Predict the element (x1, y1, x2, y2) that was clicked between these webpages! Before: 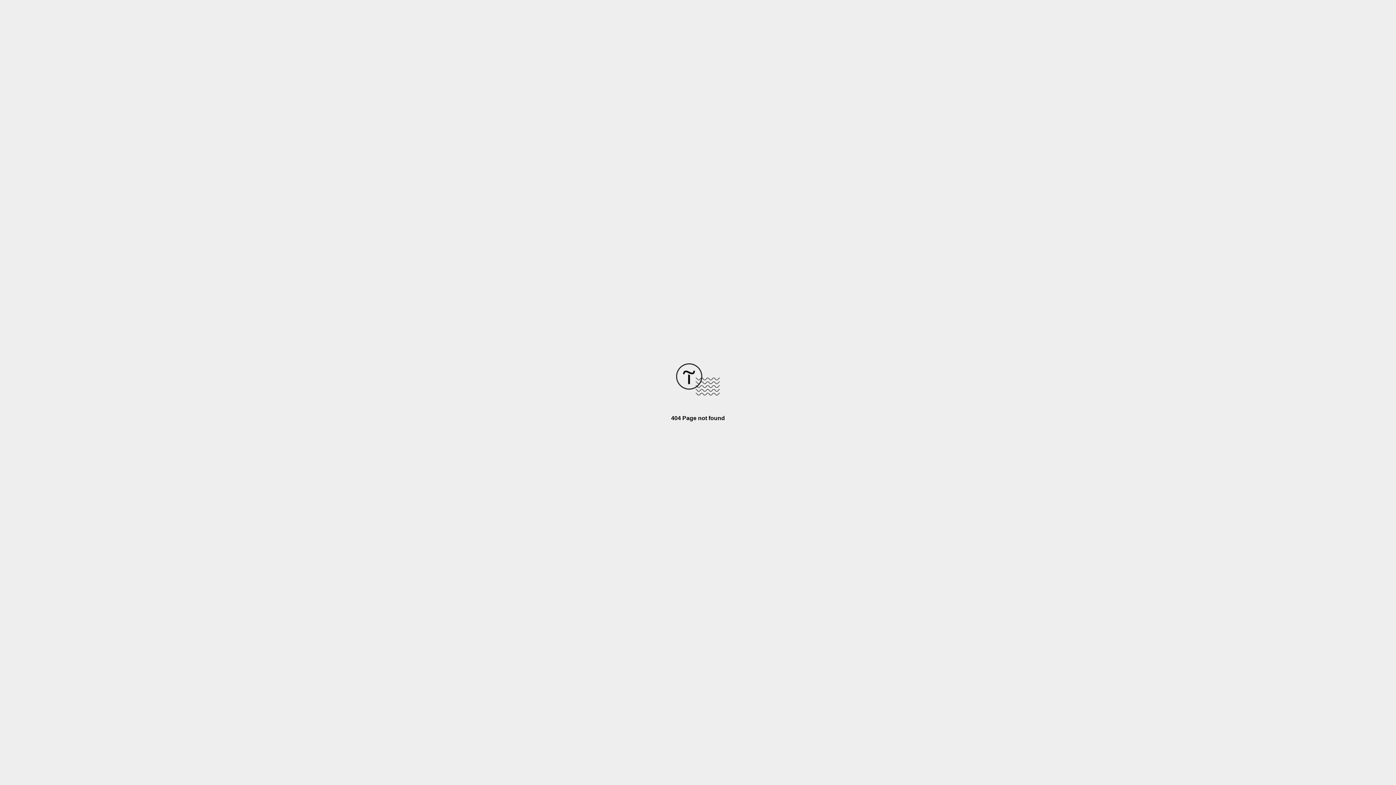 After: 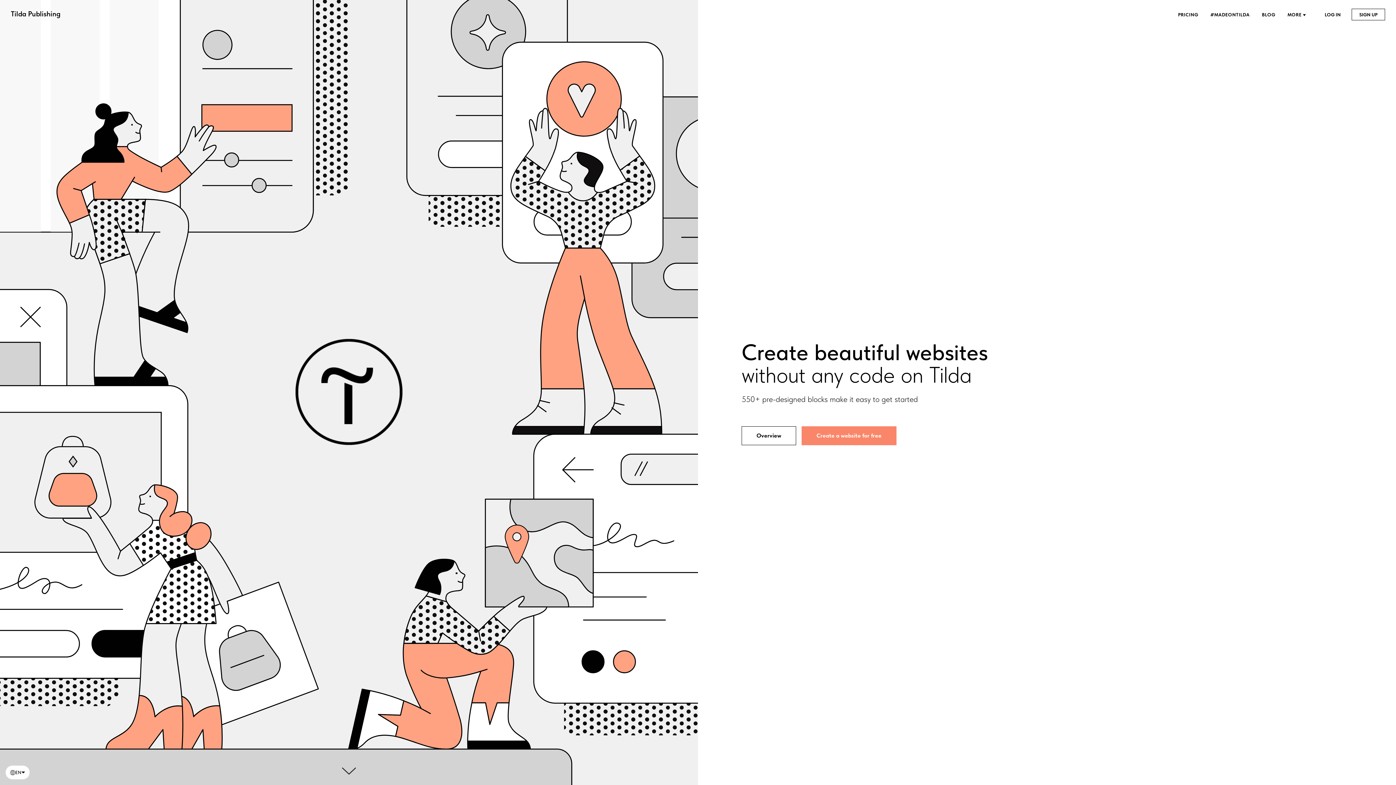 Action: bbox: (676, 390, 720, 396)